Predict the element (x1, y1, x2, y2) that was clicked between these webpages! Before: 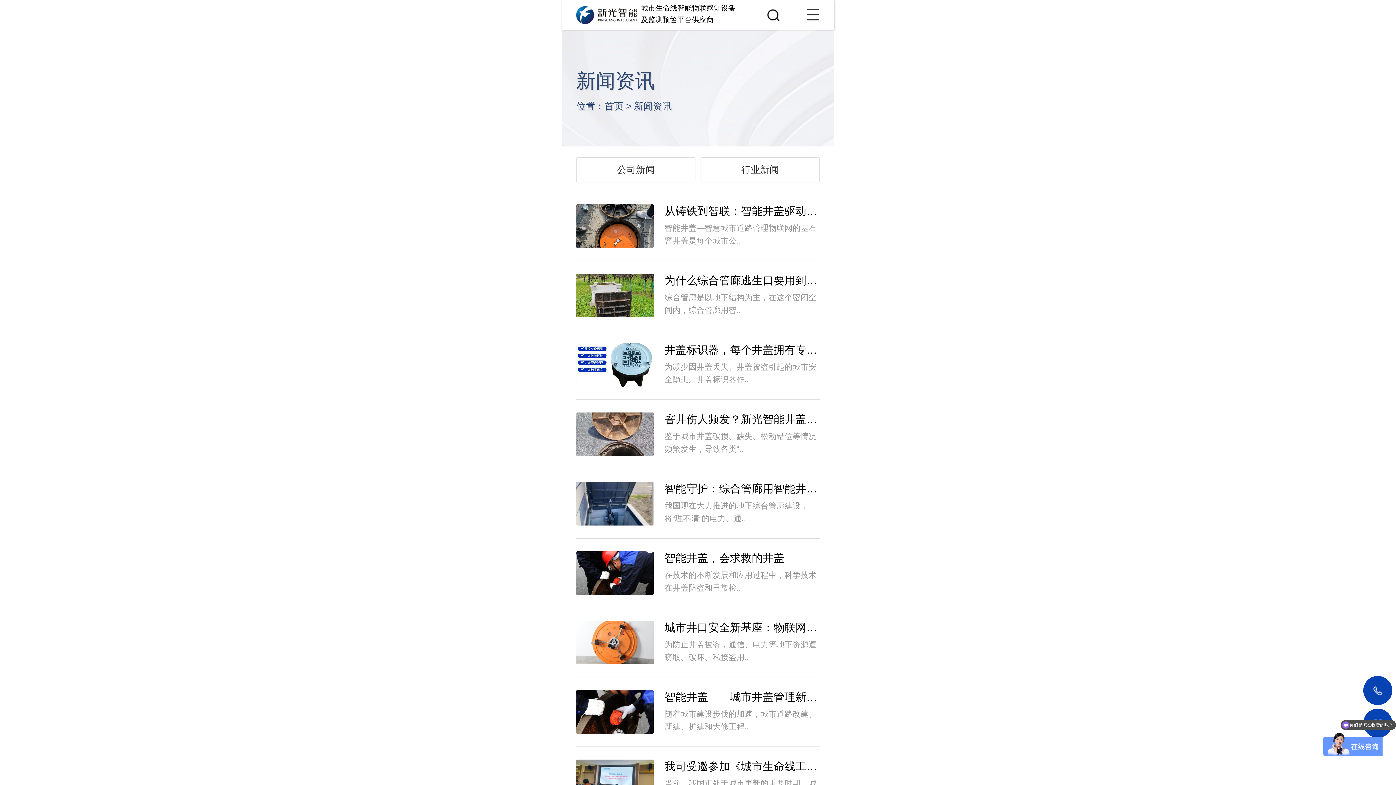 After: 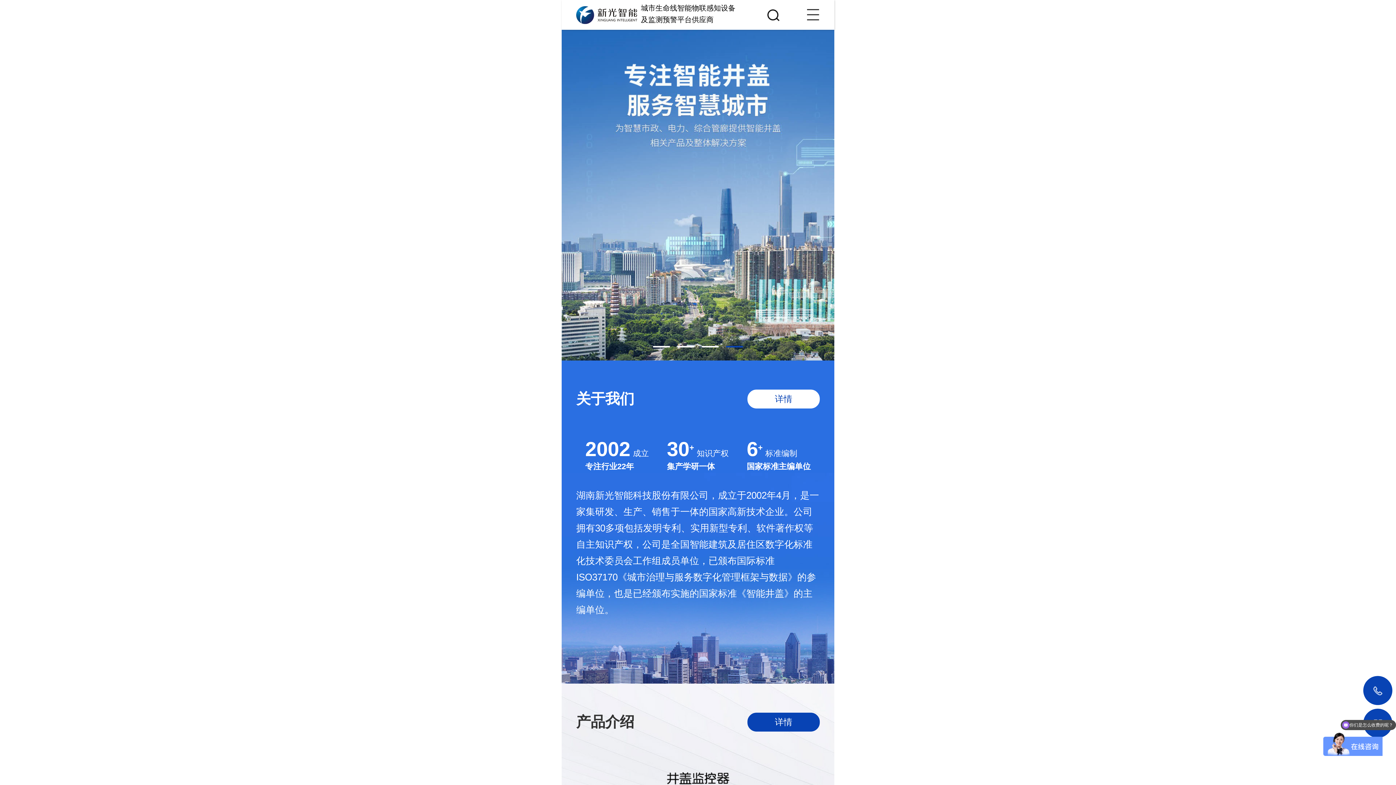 Action: label: 首页 bbox: (604, 100, 623, 111)